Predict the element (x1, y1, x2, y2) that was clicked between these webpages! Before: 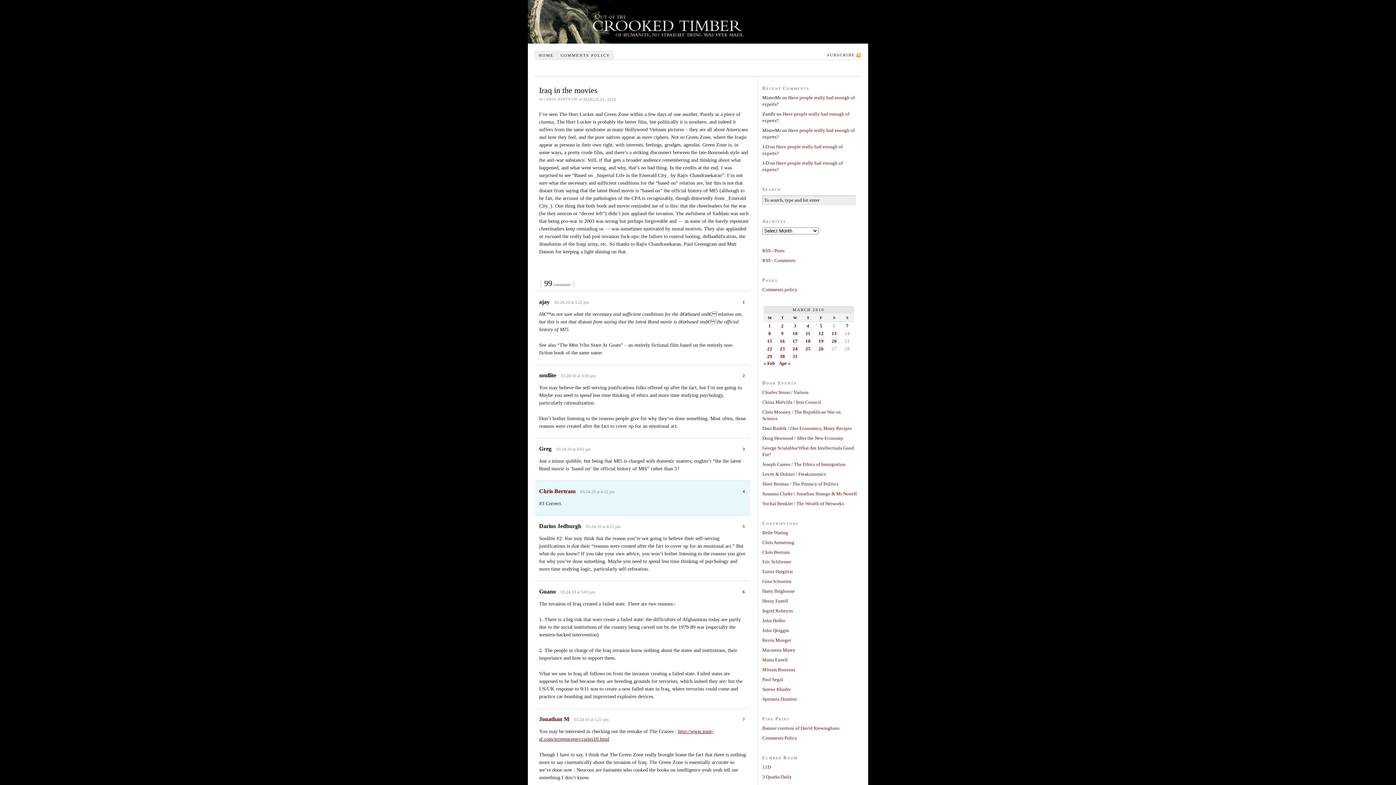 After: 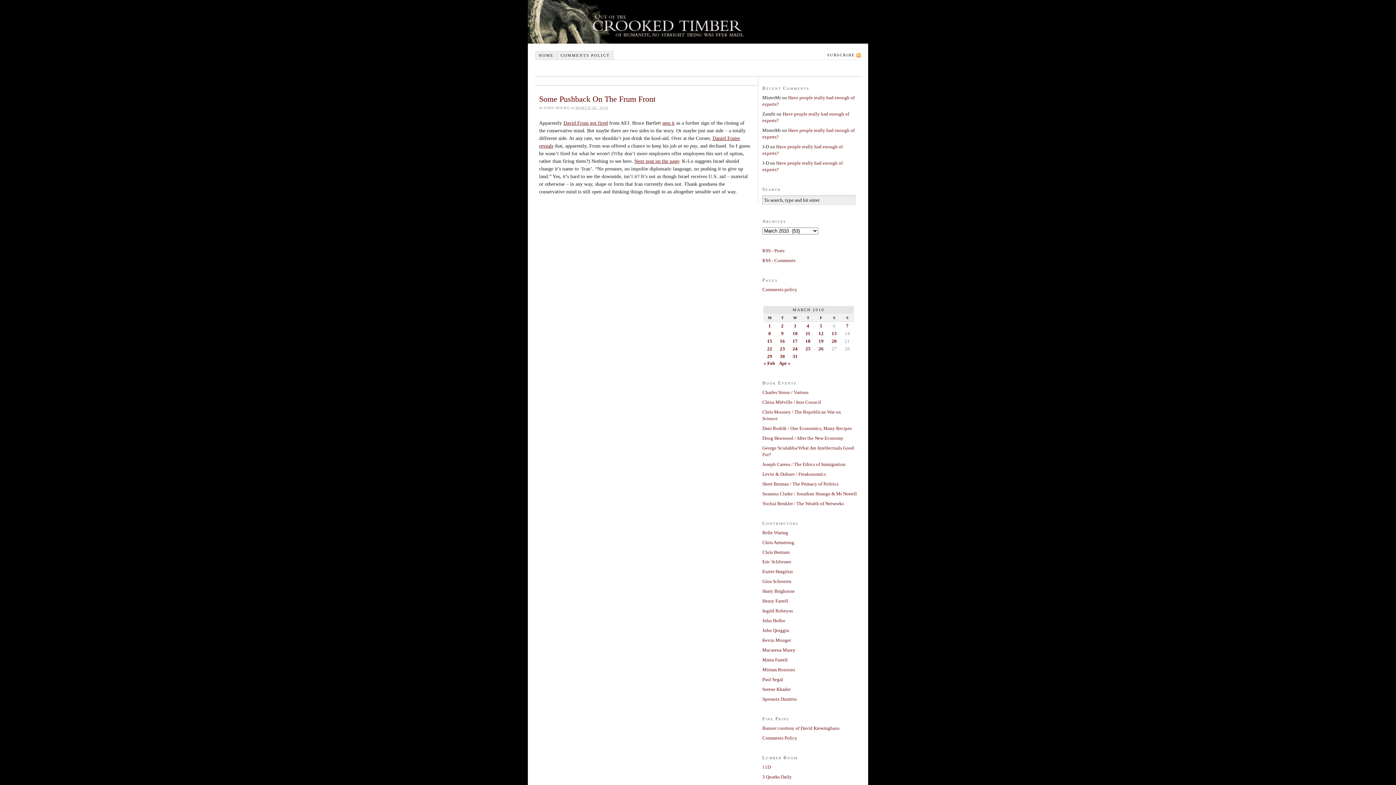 Action: bbox: (818, 345, 824, 351) label: Posts published on March 26, 2010